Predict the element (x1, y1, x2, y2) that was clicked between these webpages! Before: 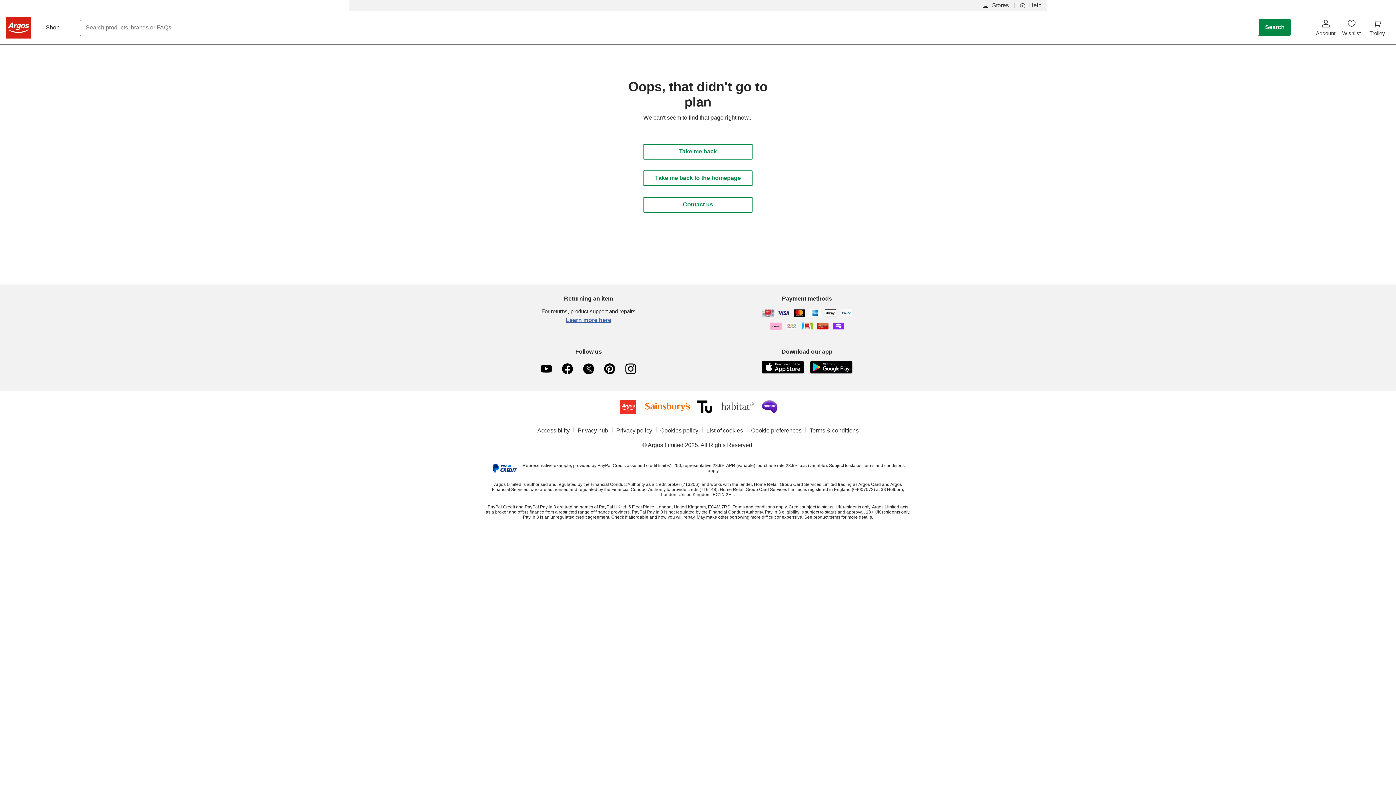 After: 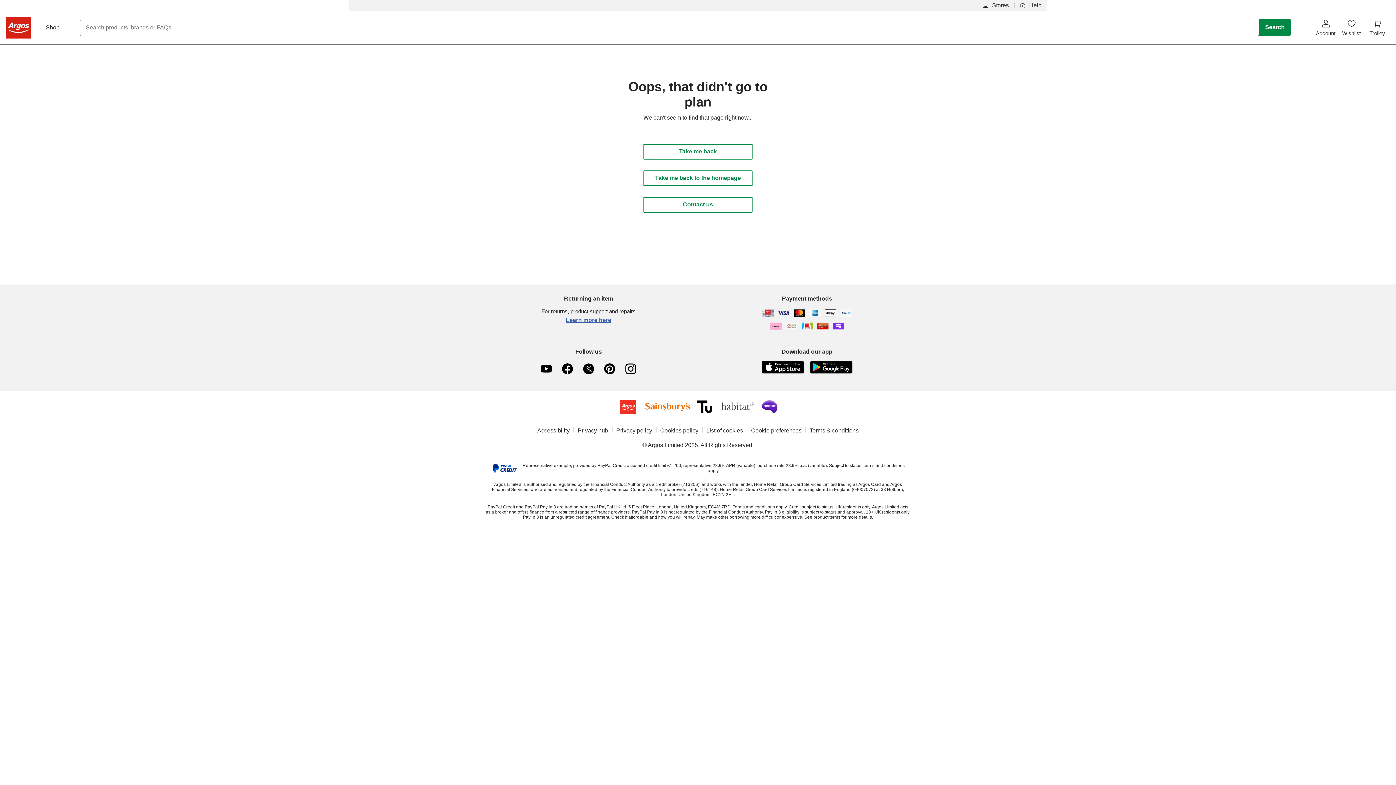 Action: label: habitat bbox: (715, 402, 756, 413)